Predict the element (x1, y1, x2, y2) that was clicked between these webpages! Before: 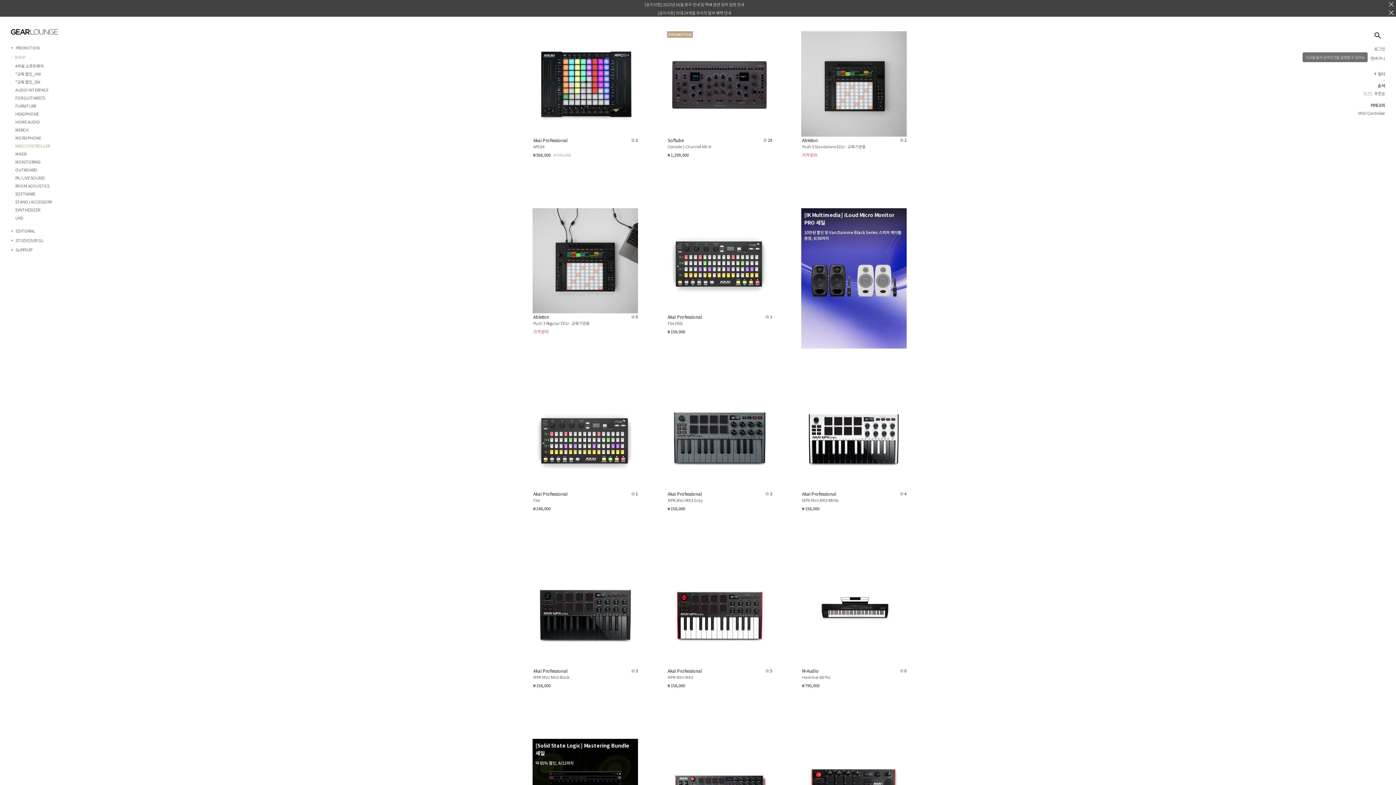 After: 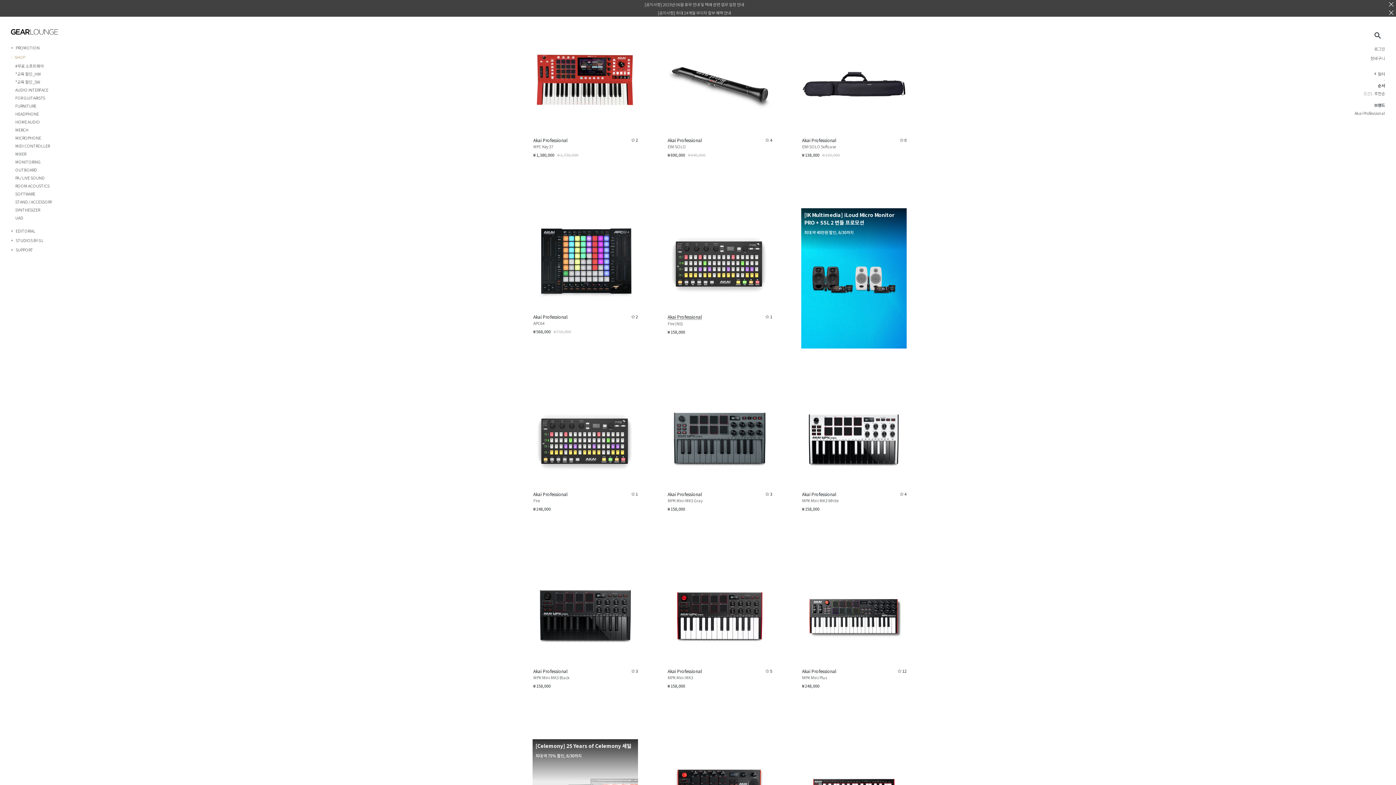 Action: label: Akai Professional bbox: (667, 314, 702, 319)